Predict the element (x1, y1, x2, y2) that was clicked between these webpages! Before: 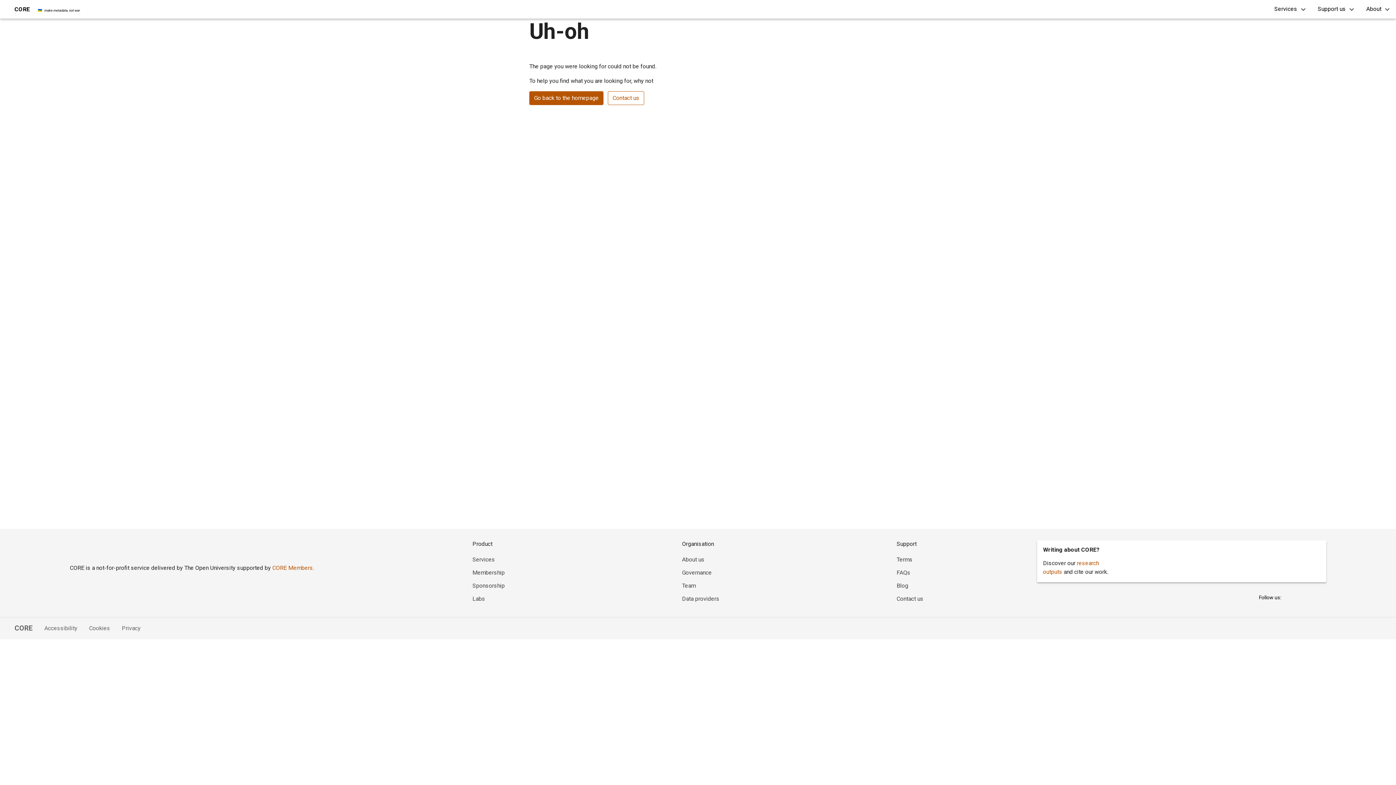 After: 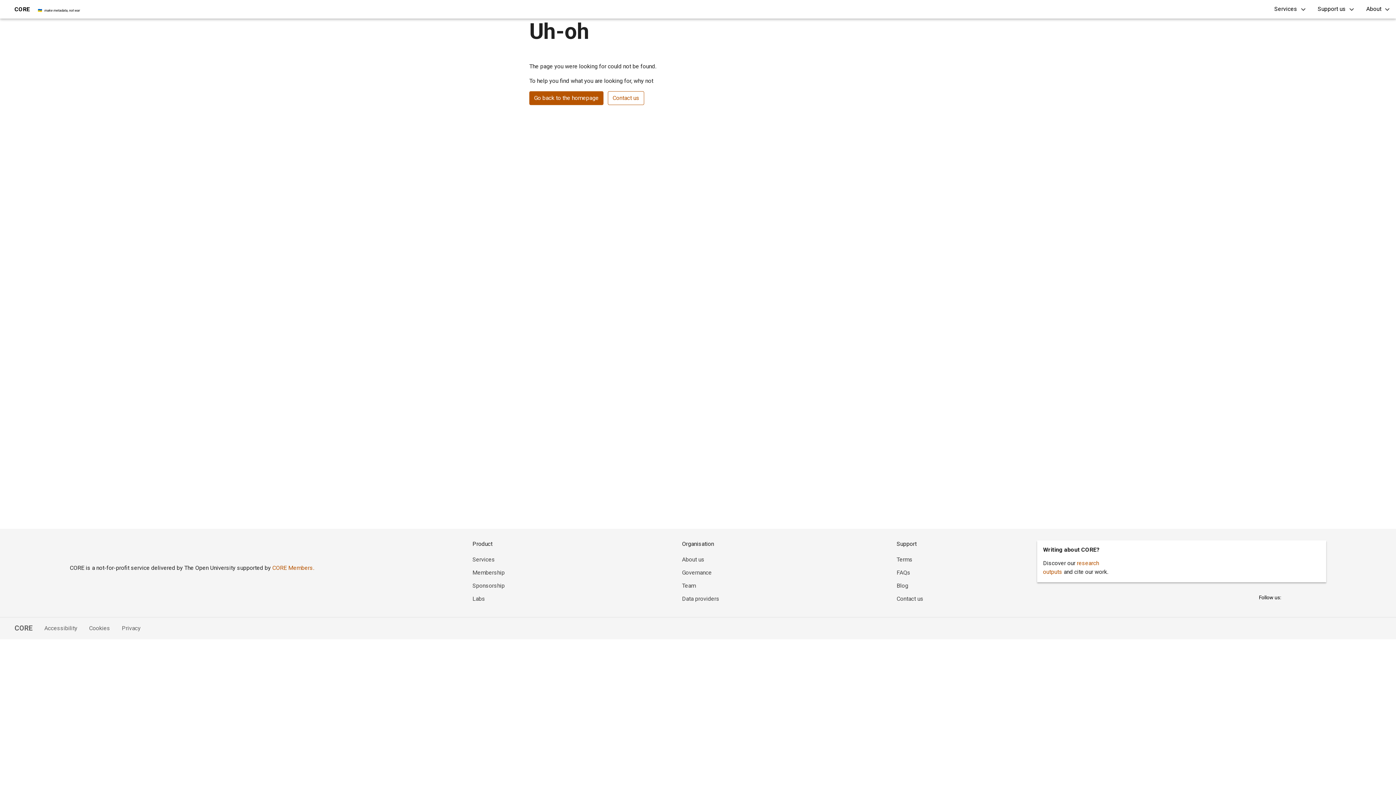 Action: label: Sponsorship bbox: (472, 582, 504, 589)